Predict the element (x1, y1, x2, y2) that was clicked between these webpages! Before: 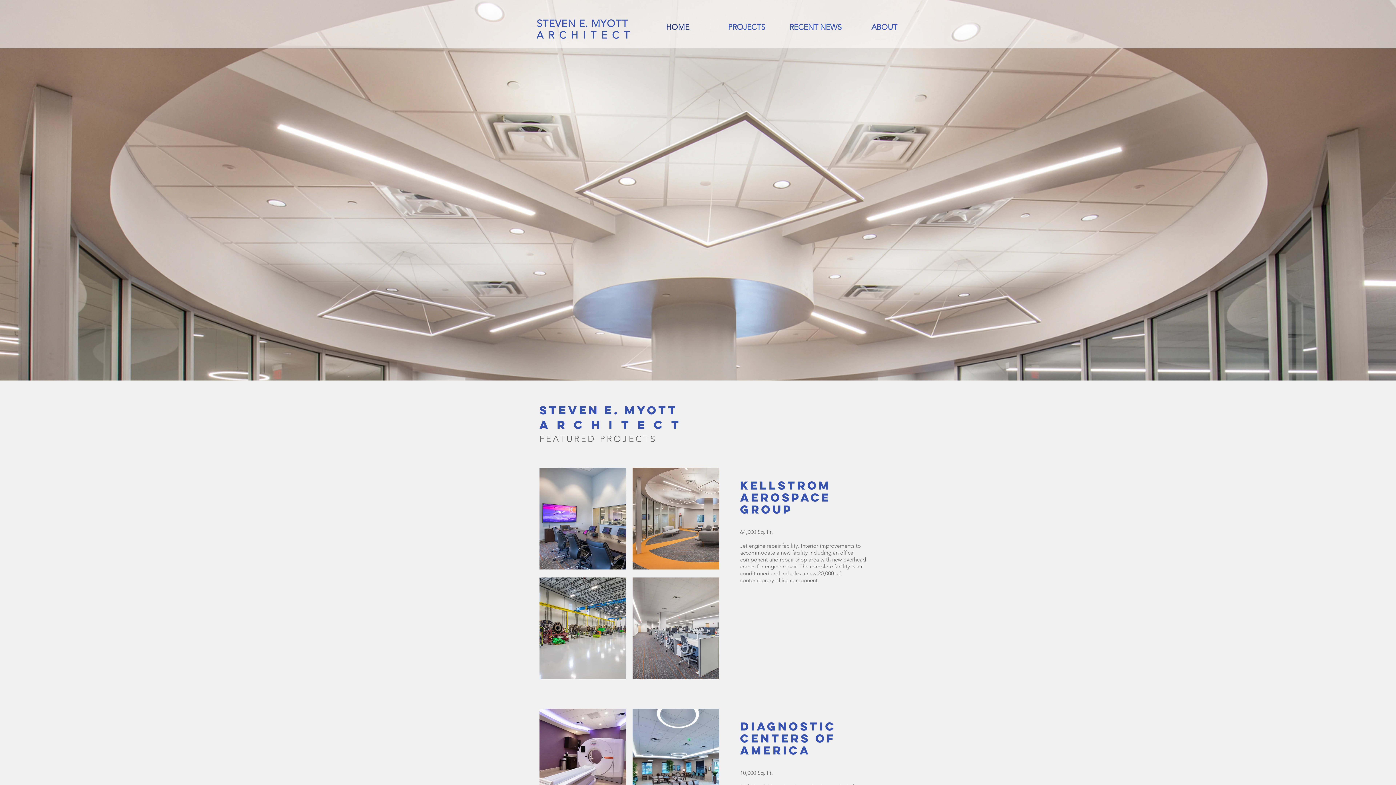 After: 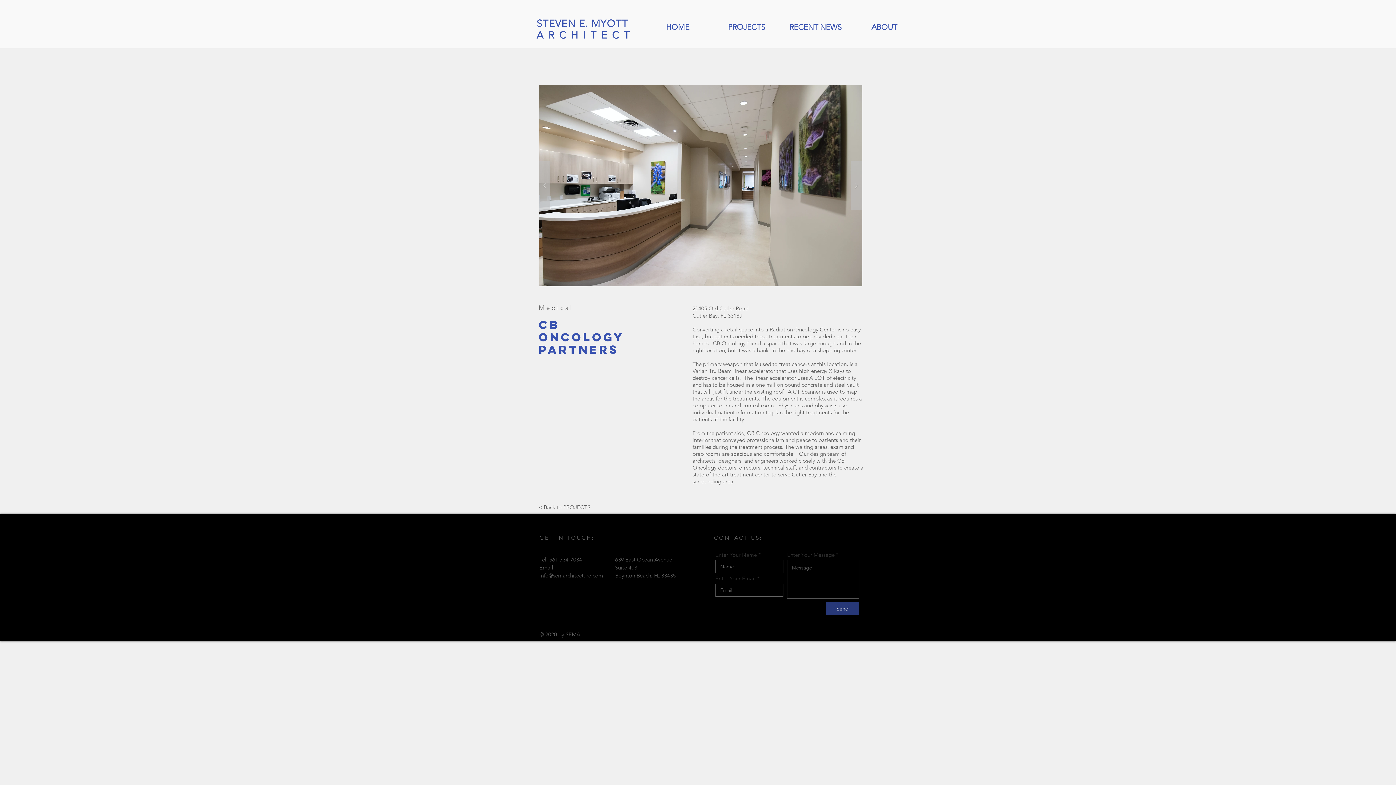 Action: bbox: (740, 478, 831, 517) label: KELLSTROM AEROSPACE GROUP